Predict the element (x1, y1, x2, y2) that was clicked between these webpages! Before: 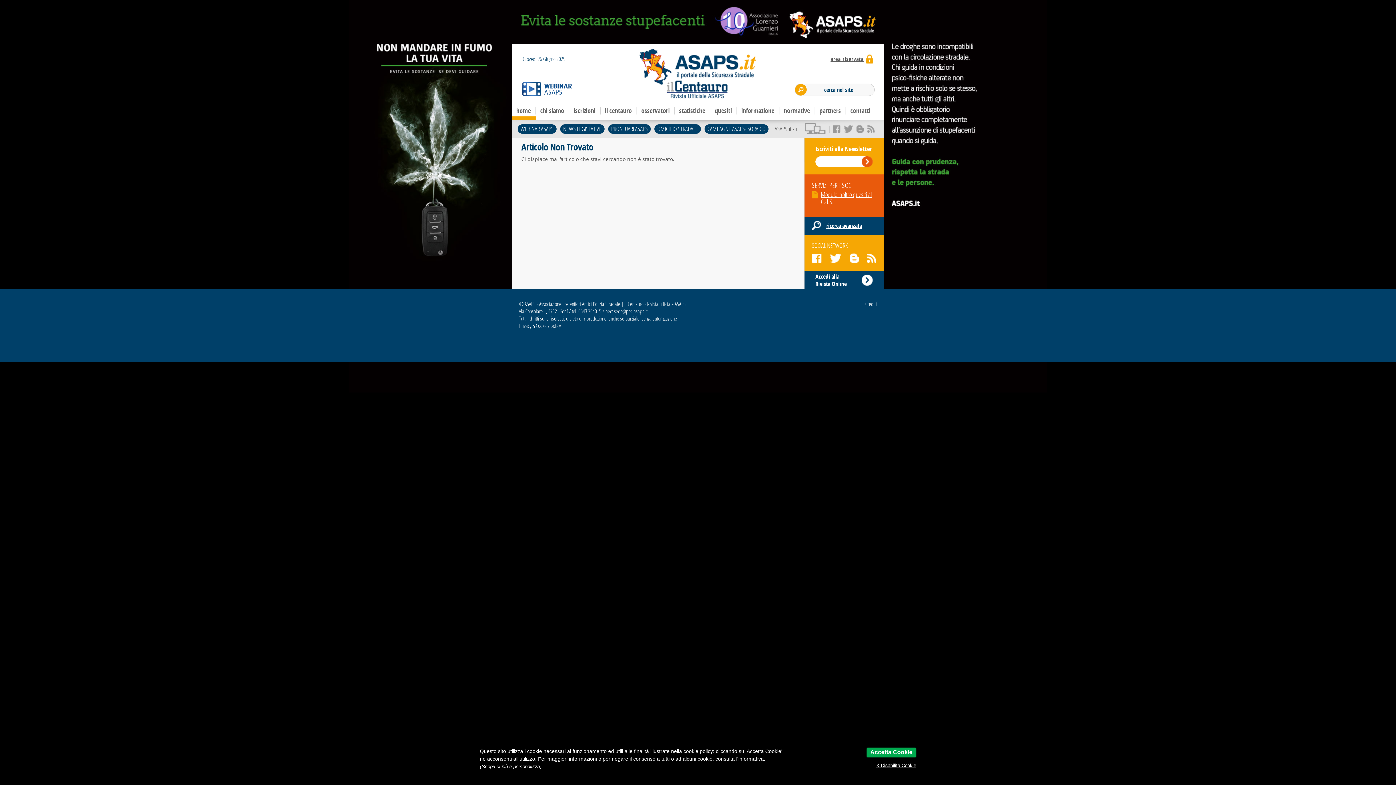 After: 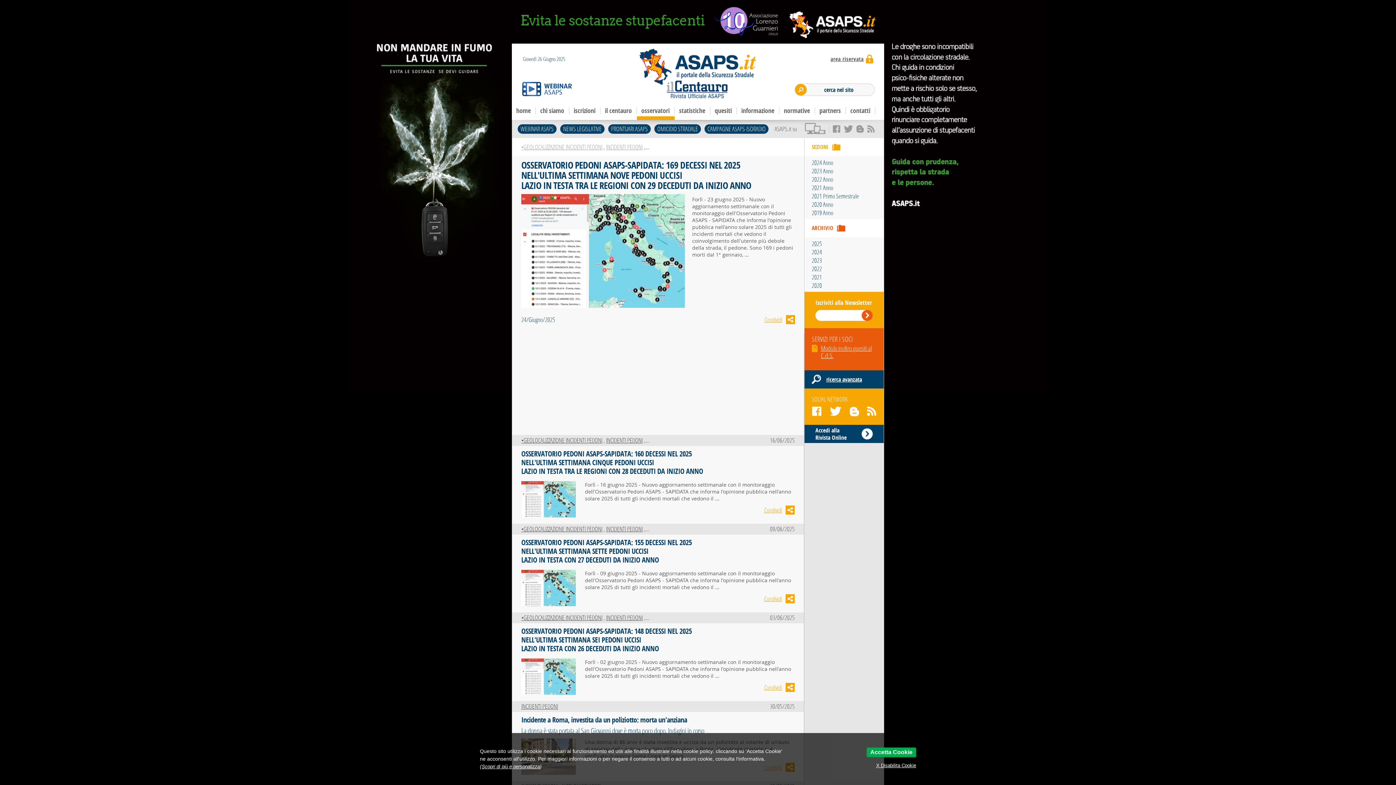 Action: label: osservatori bbox: (637, 101, 674, 120)